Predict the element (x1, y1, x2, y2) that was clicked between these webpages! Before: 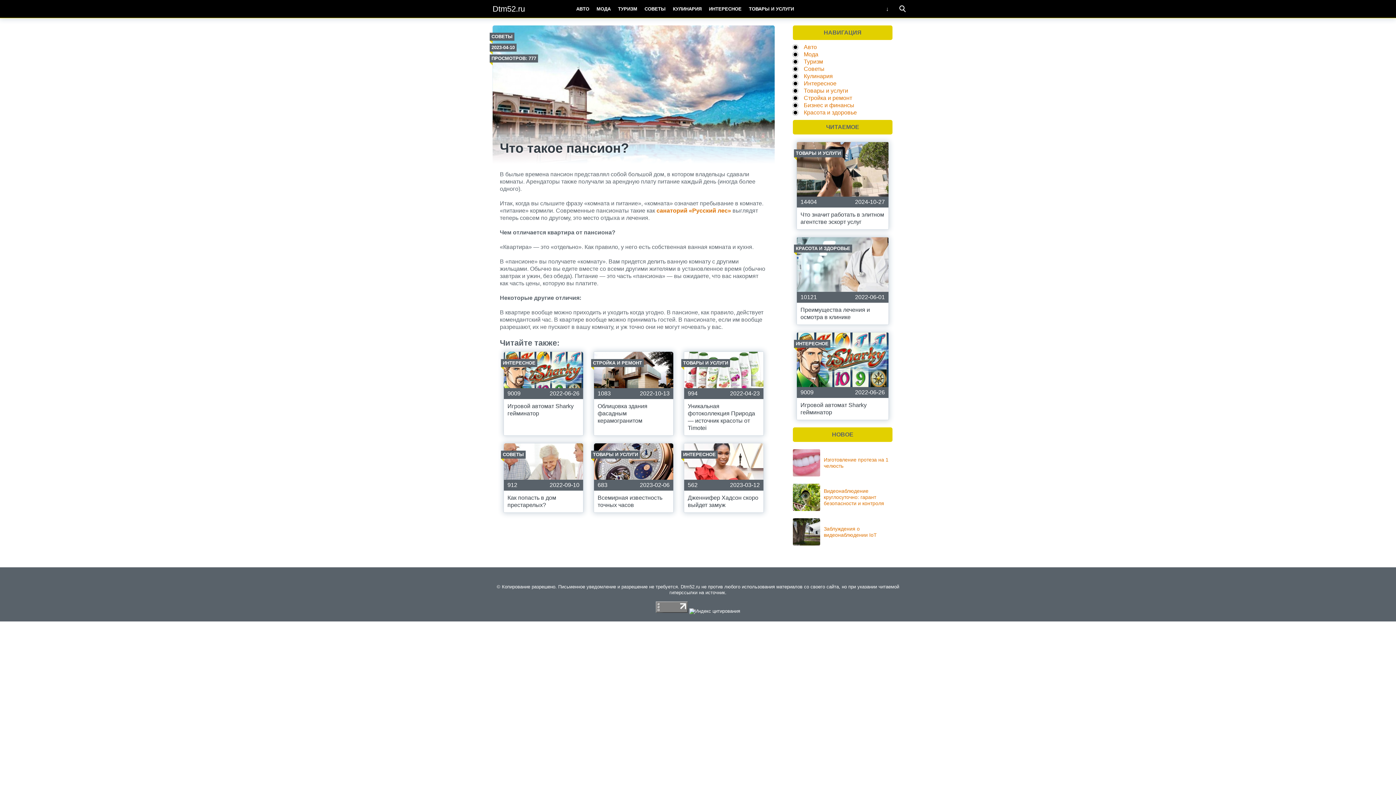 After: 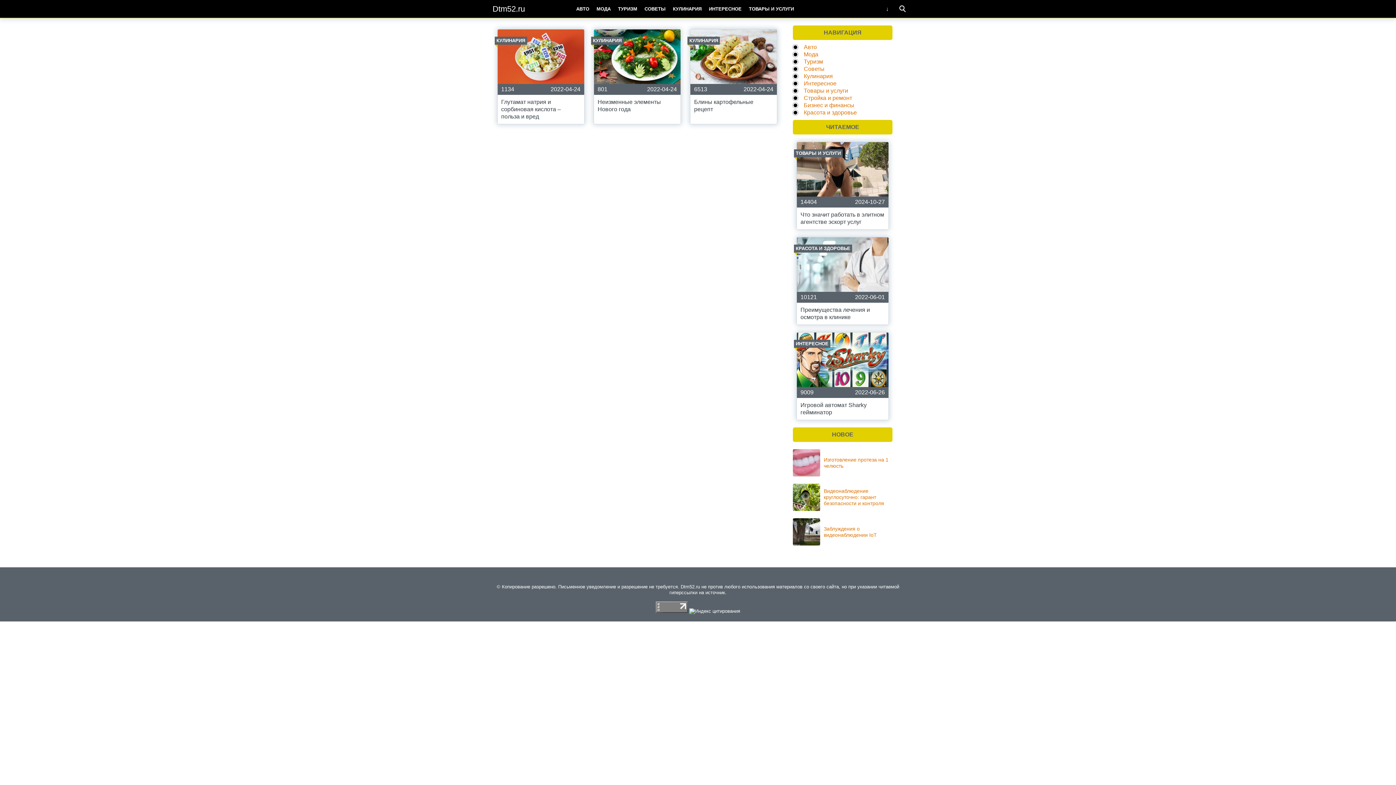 Action: bbox: (804, 73, 833, 79) label: Кулинария